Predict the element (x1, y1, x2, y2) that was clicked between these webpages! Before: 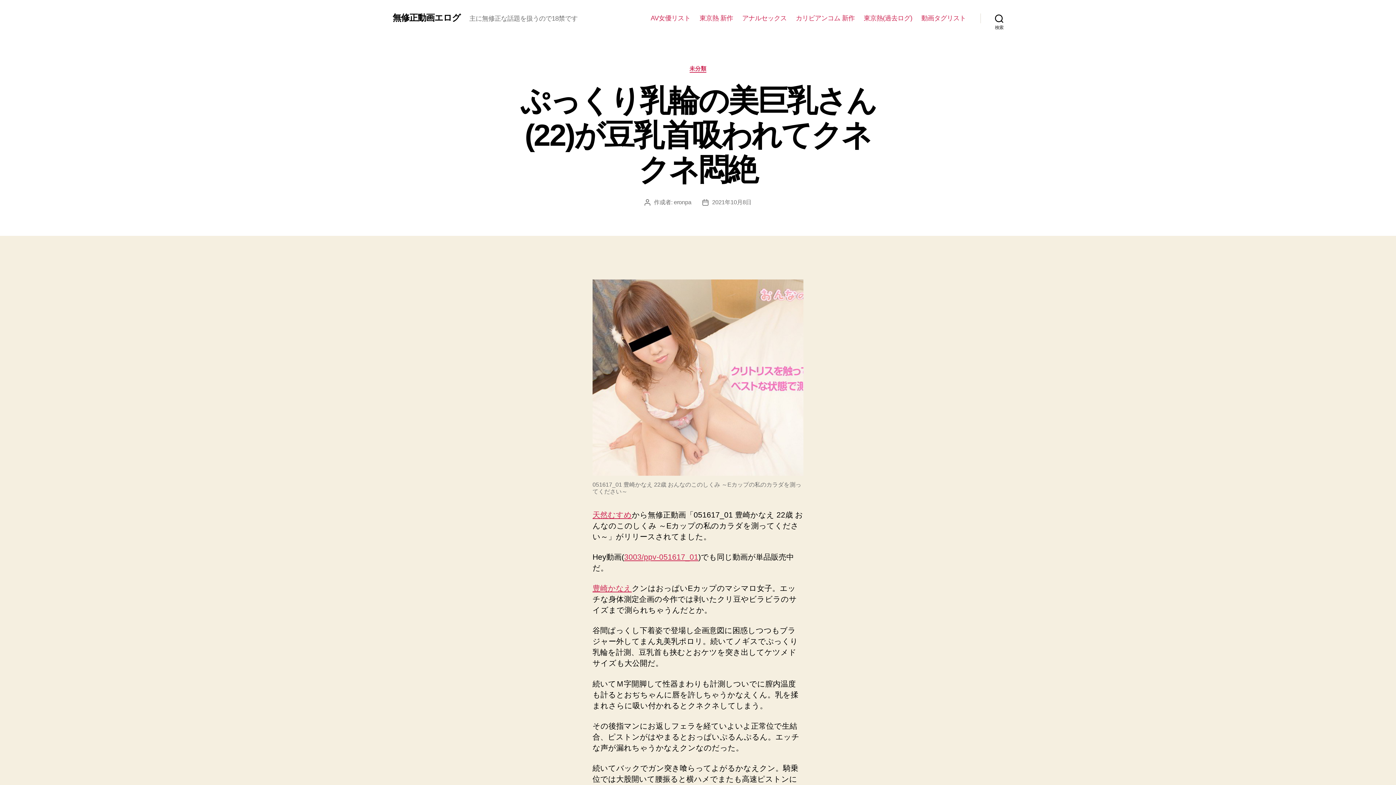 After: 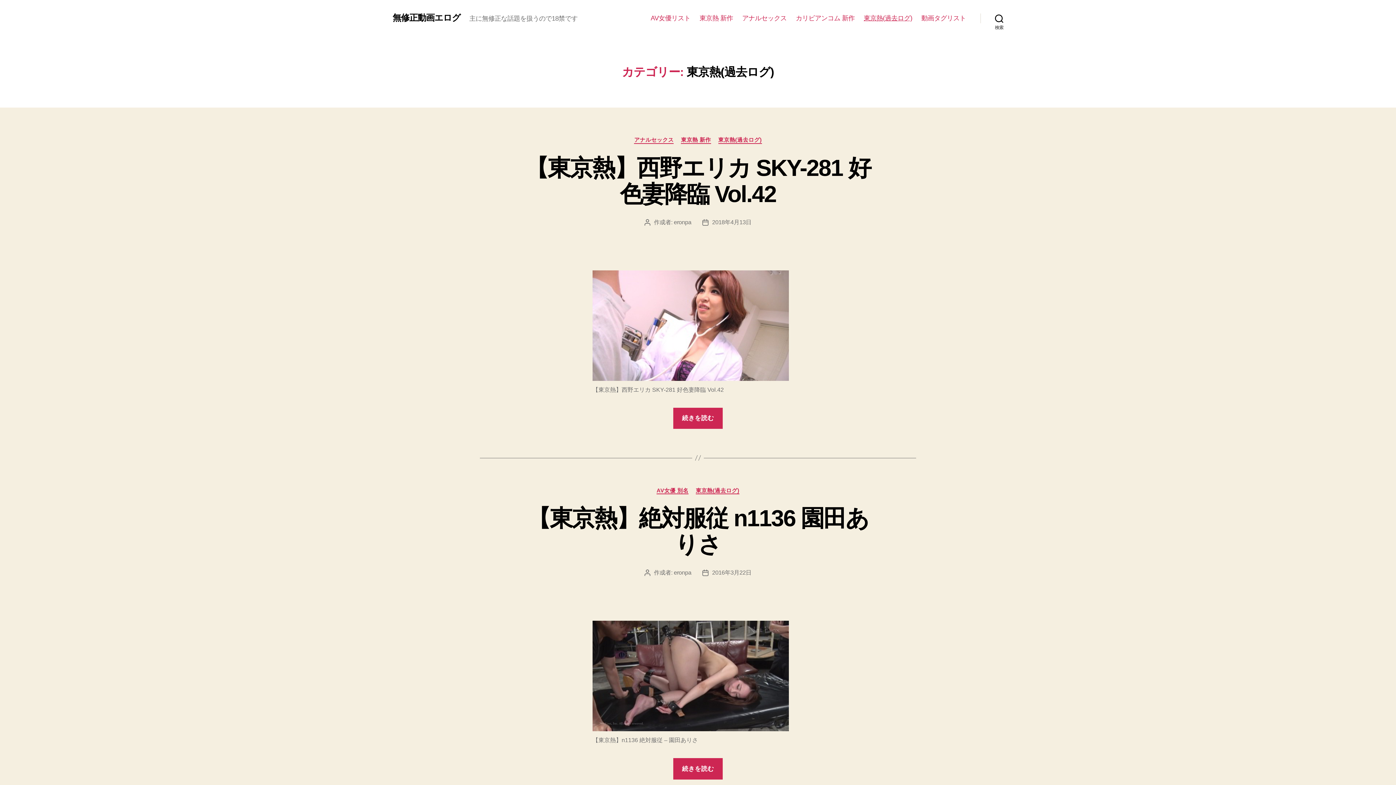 Action: label: 東京熱(過去ログ) bbox: (863, 14, 912, 22)